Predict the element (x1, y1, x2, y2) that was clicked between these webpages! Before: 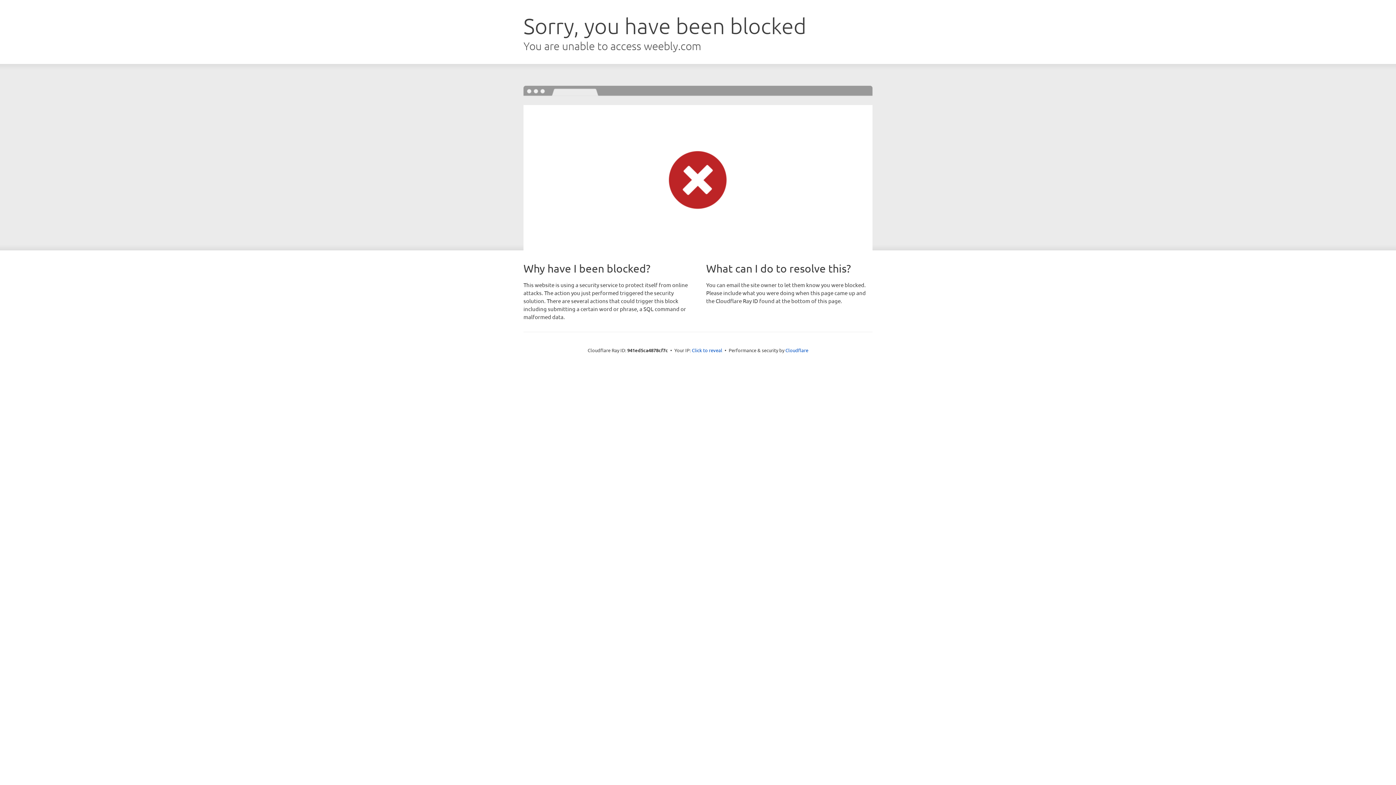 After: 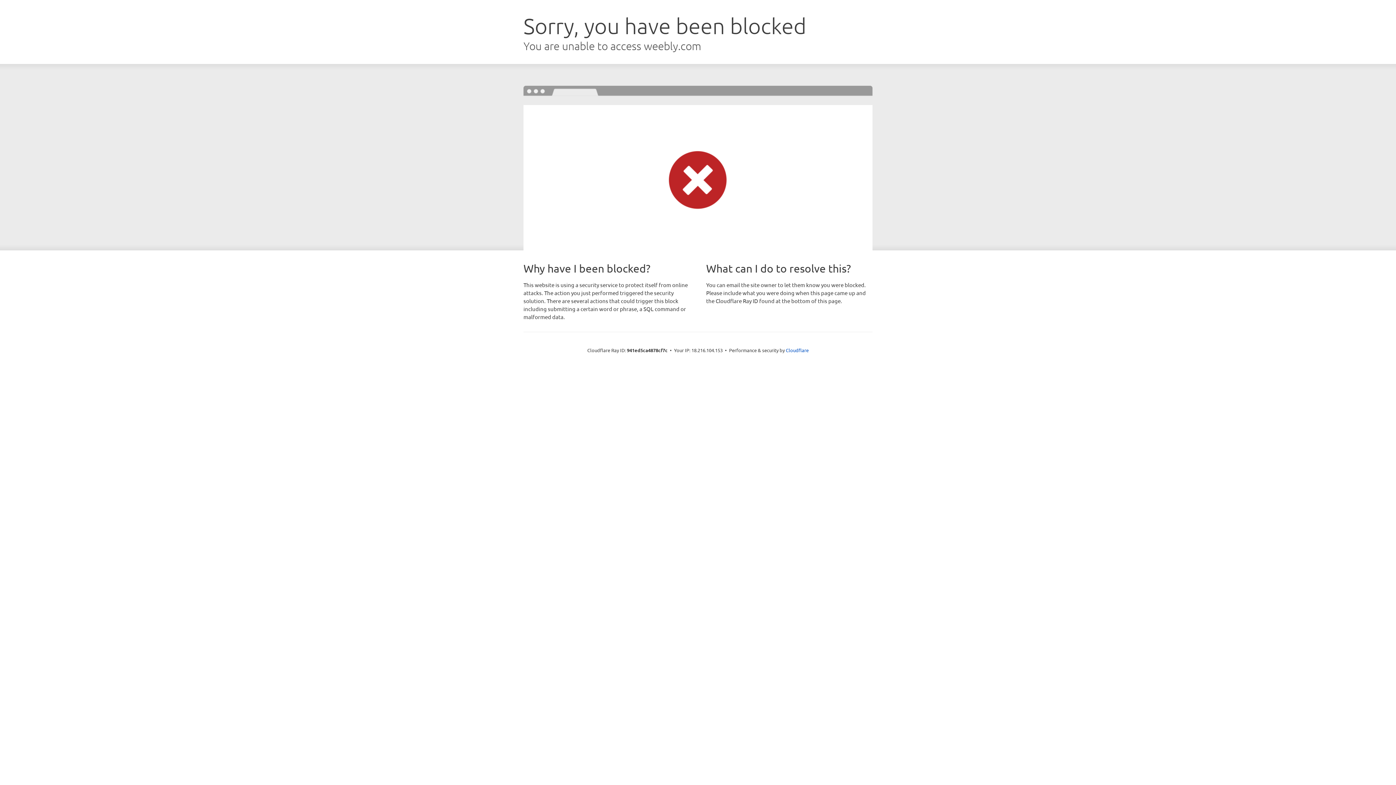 Action: label: Click to reveal bbox: (692, 346, 722, 353)